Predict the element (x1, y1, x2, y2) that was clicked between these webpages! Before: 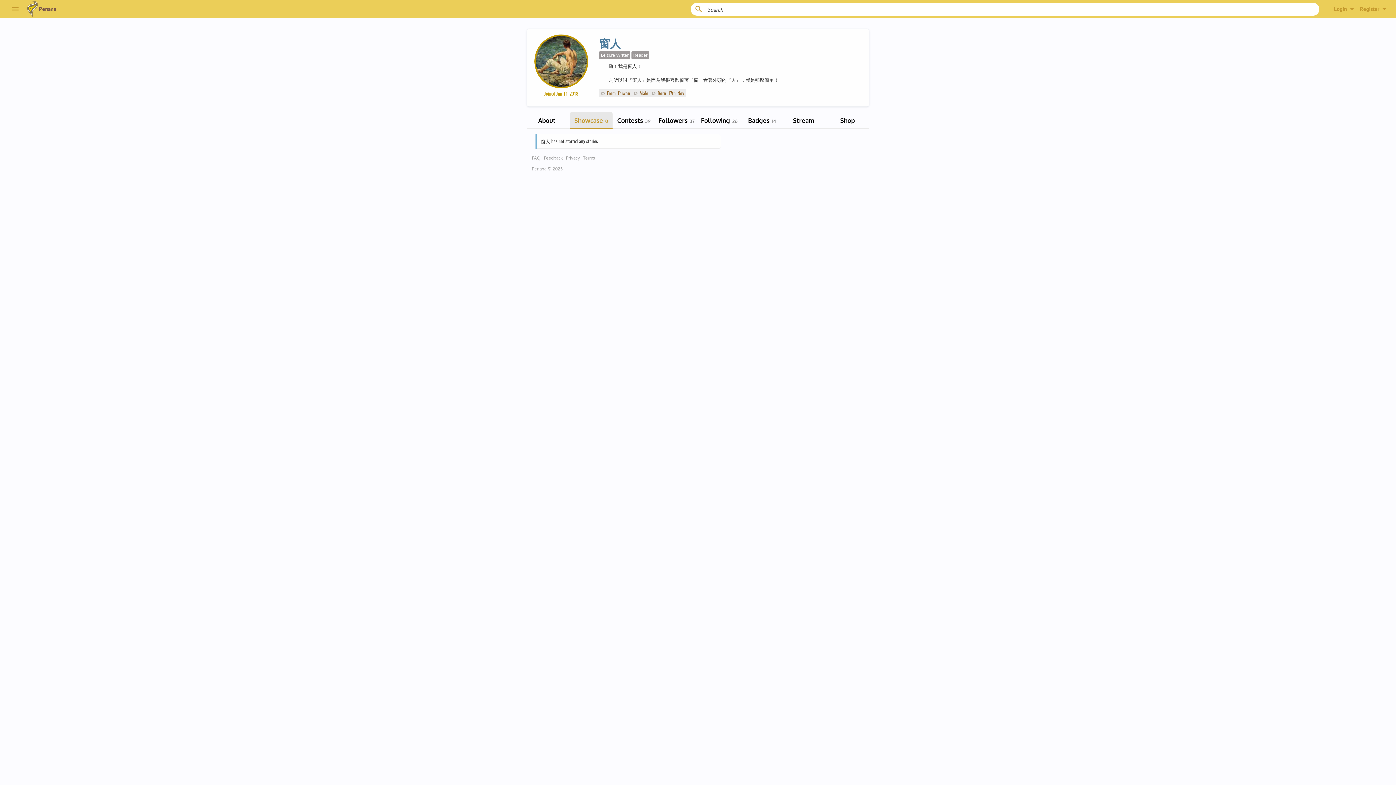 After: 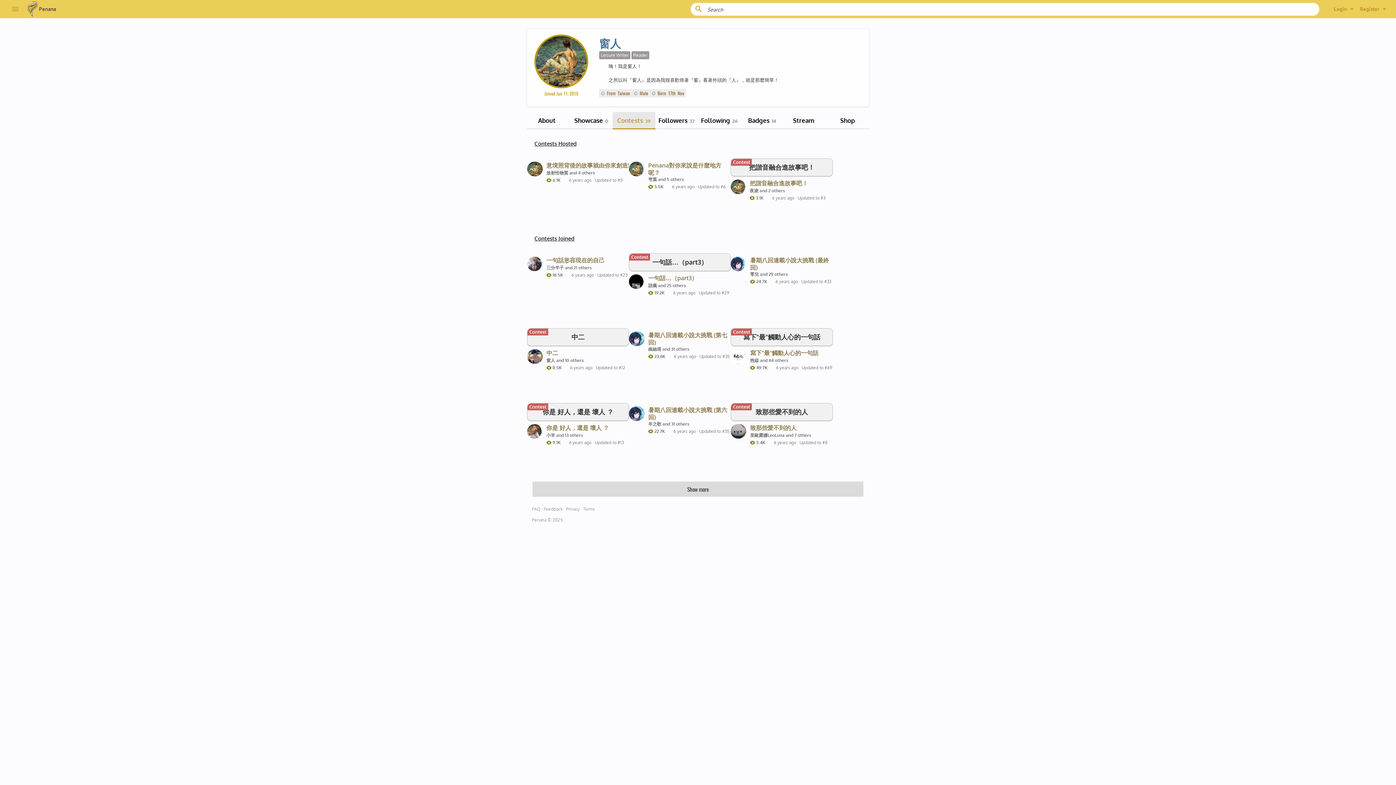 Action: bbox: (612, 112, 655, 129) label: Contests 39